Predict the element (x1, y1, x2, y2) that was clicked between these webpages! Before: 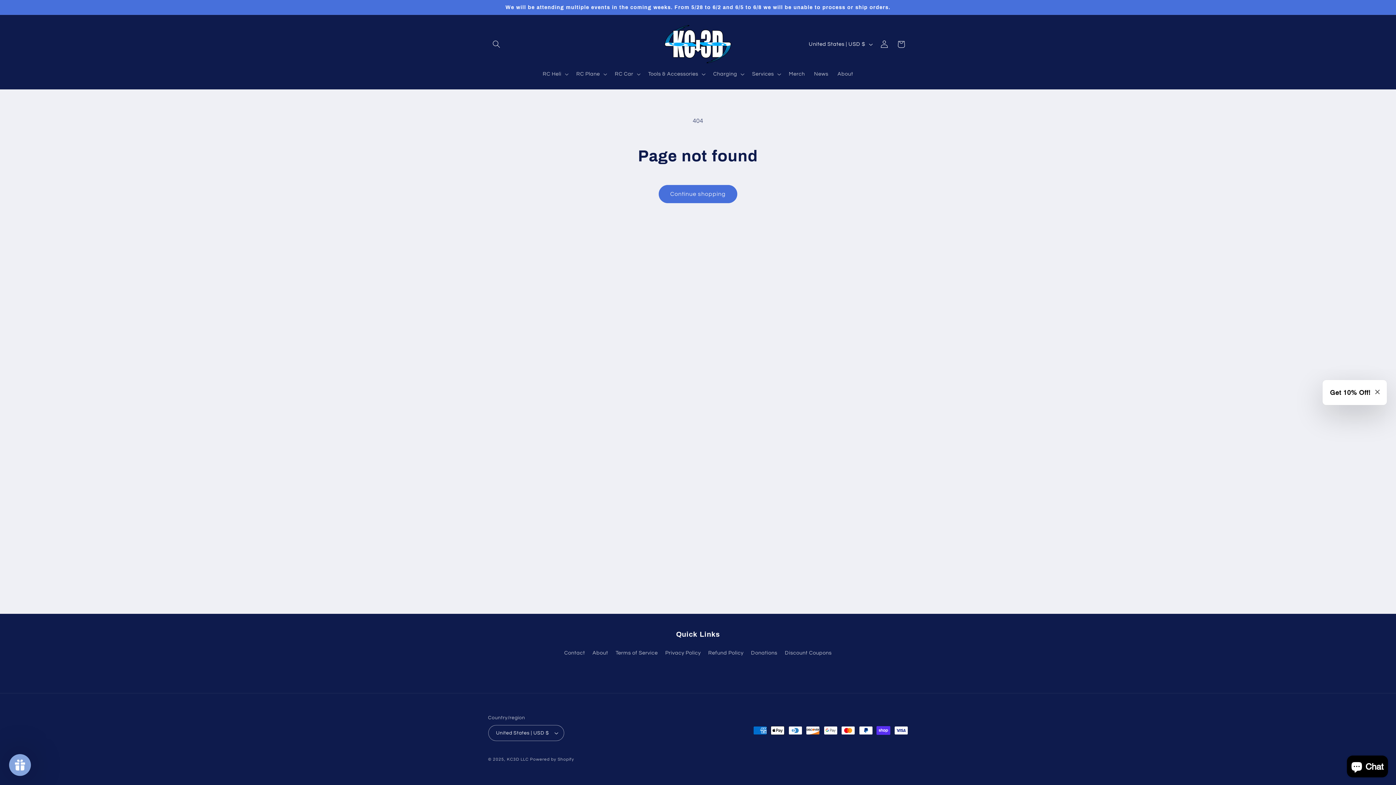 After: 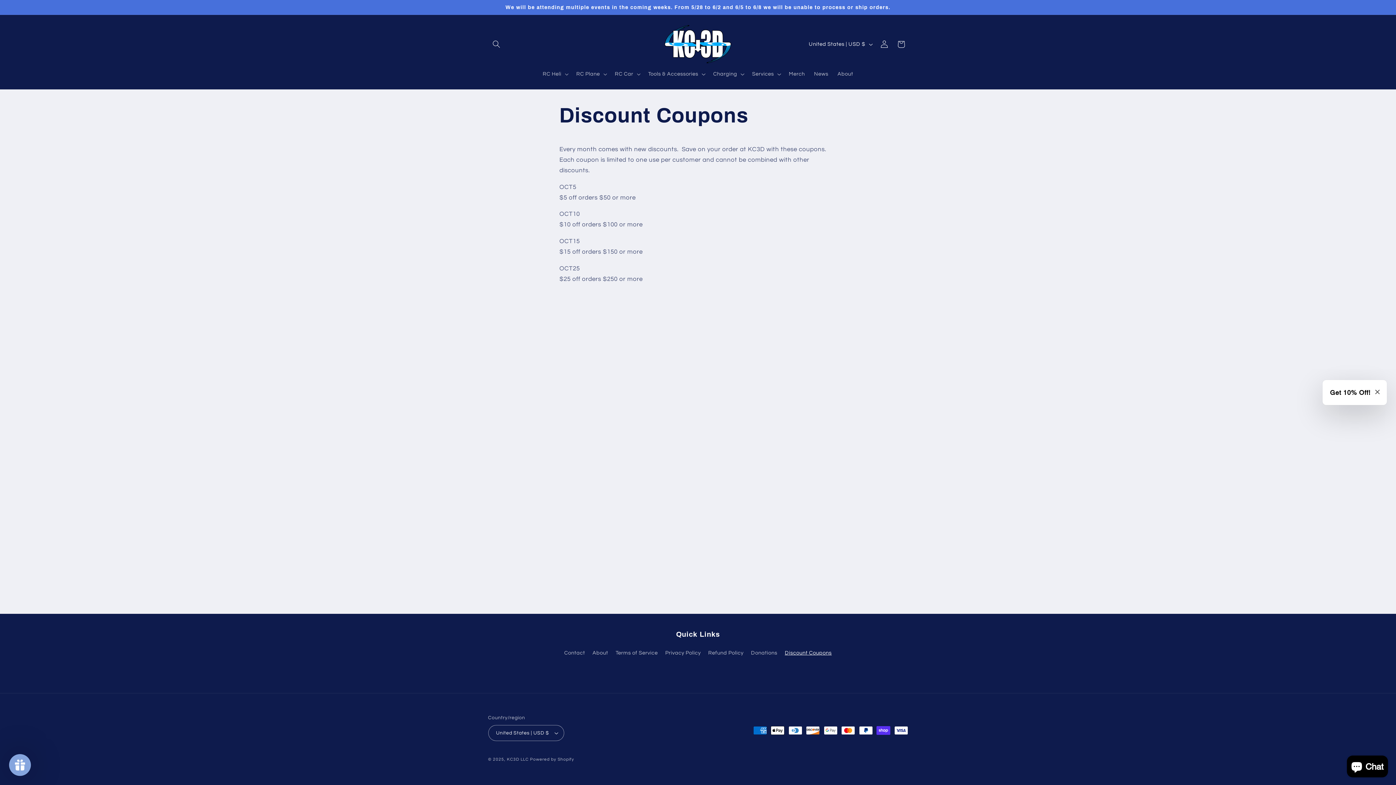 Action: label: Discount Coupons bbox: (785, 646, 831, 659)